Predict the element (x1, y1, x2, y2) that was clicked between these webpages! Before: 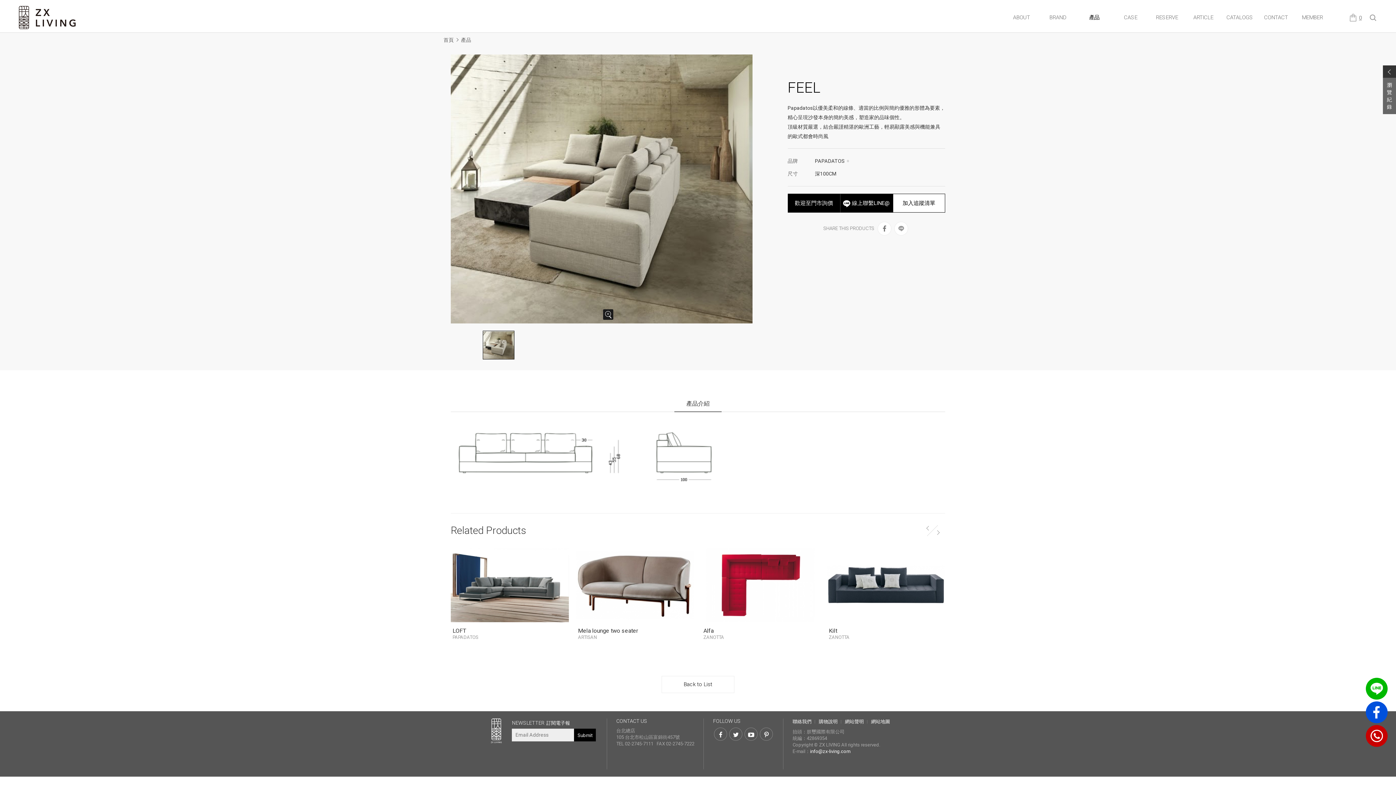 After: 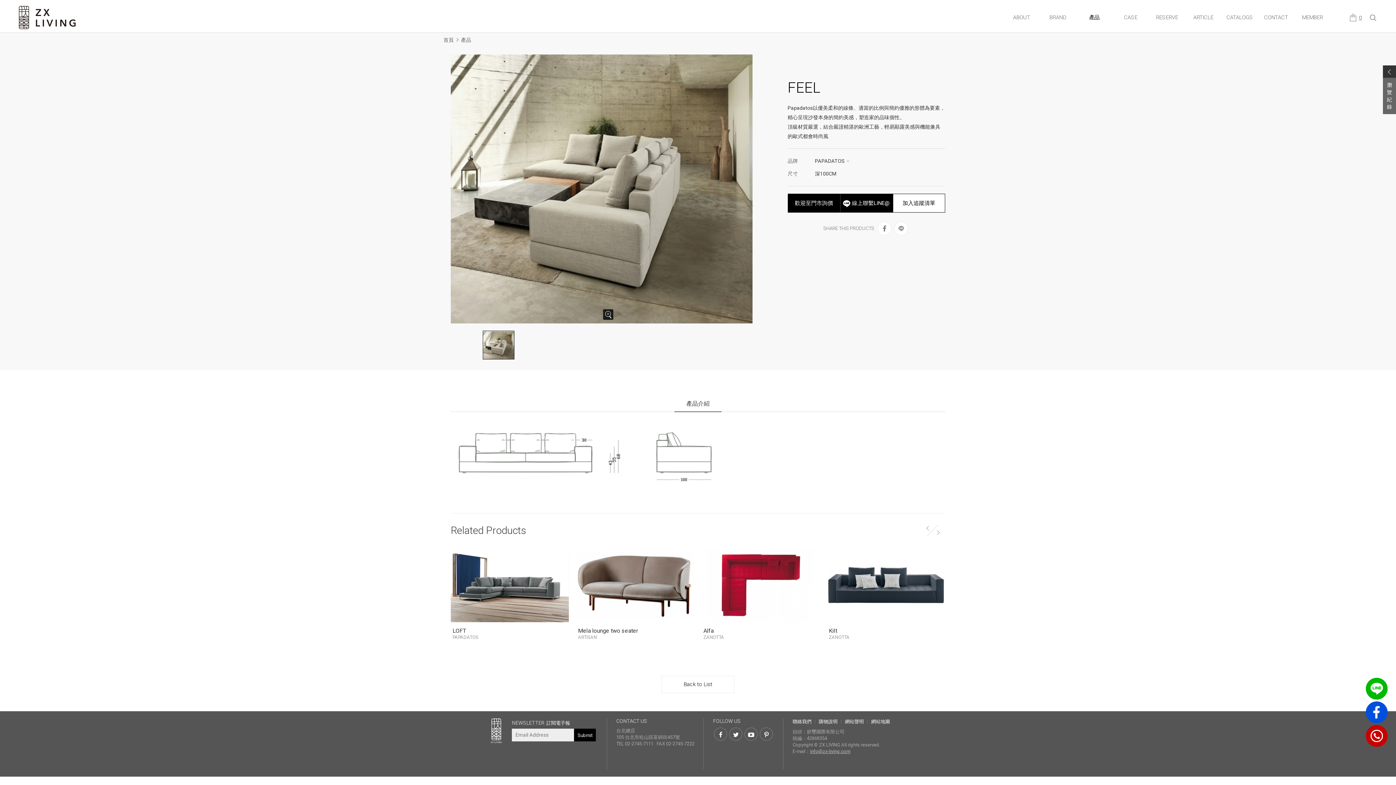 Action: label: info@zx-living.com bbox: (810, 748, 850, 754)